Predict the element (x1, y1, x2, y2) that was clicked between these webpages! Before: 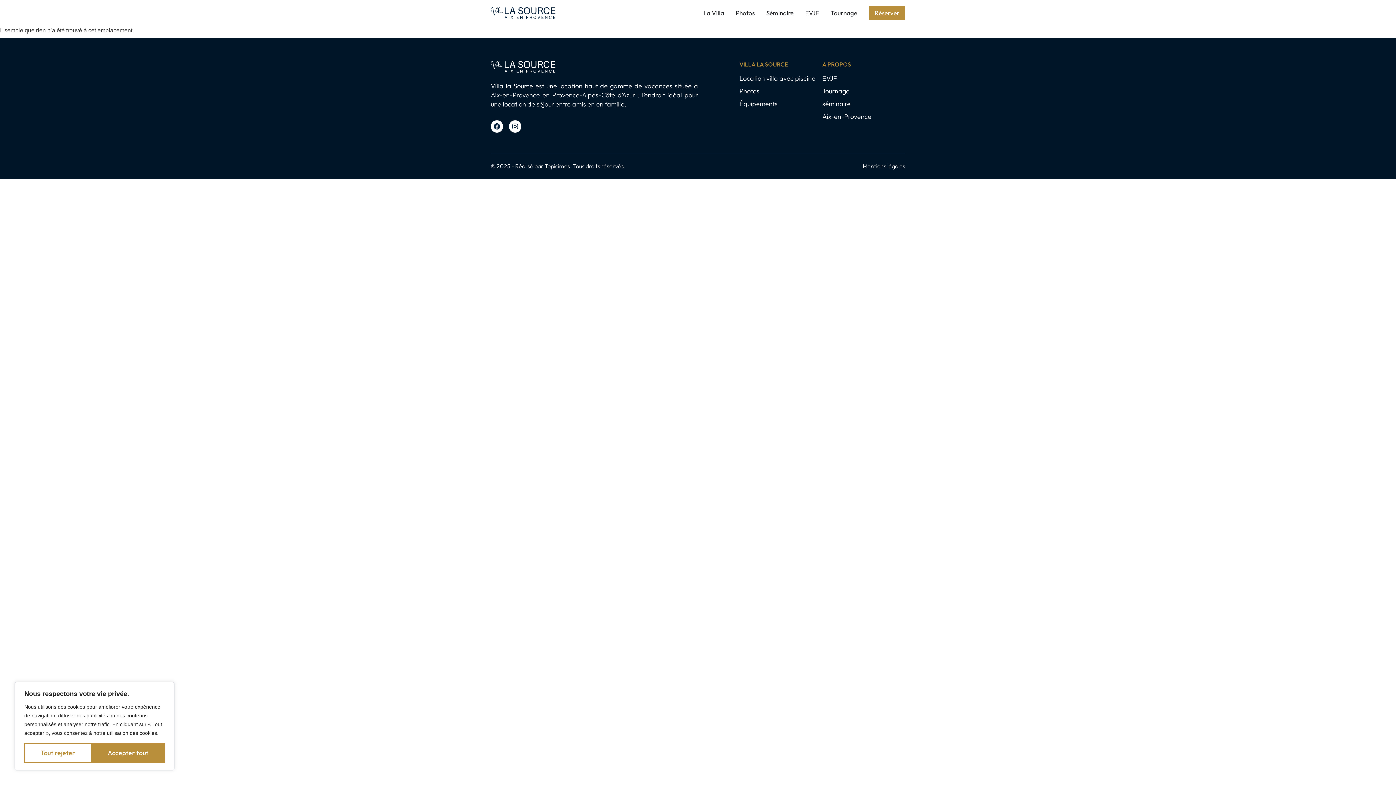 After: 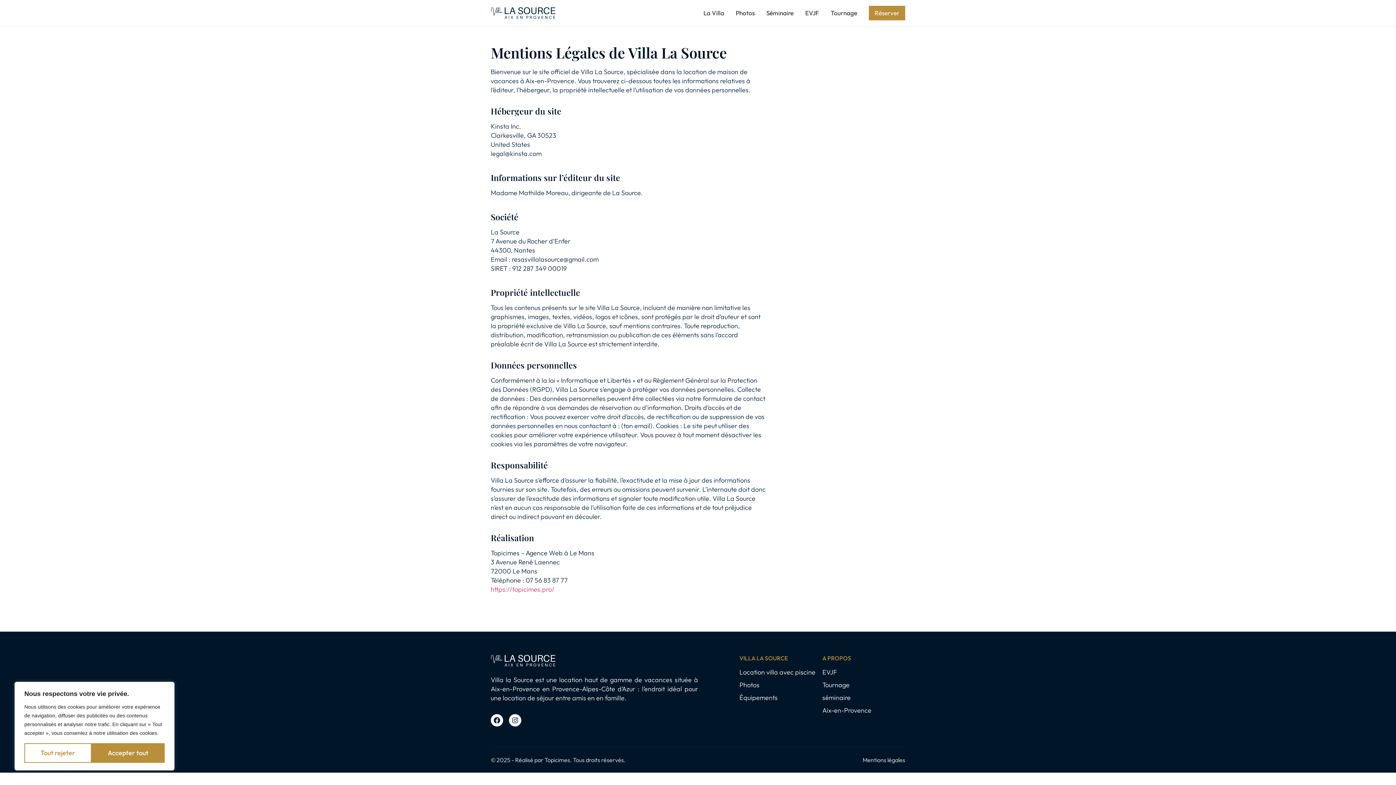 Action: label: Mentions légales bbox: (862, 162, 905, 169)